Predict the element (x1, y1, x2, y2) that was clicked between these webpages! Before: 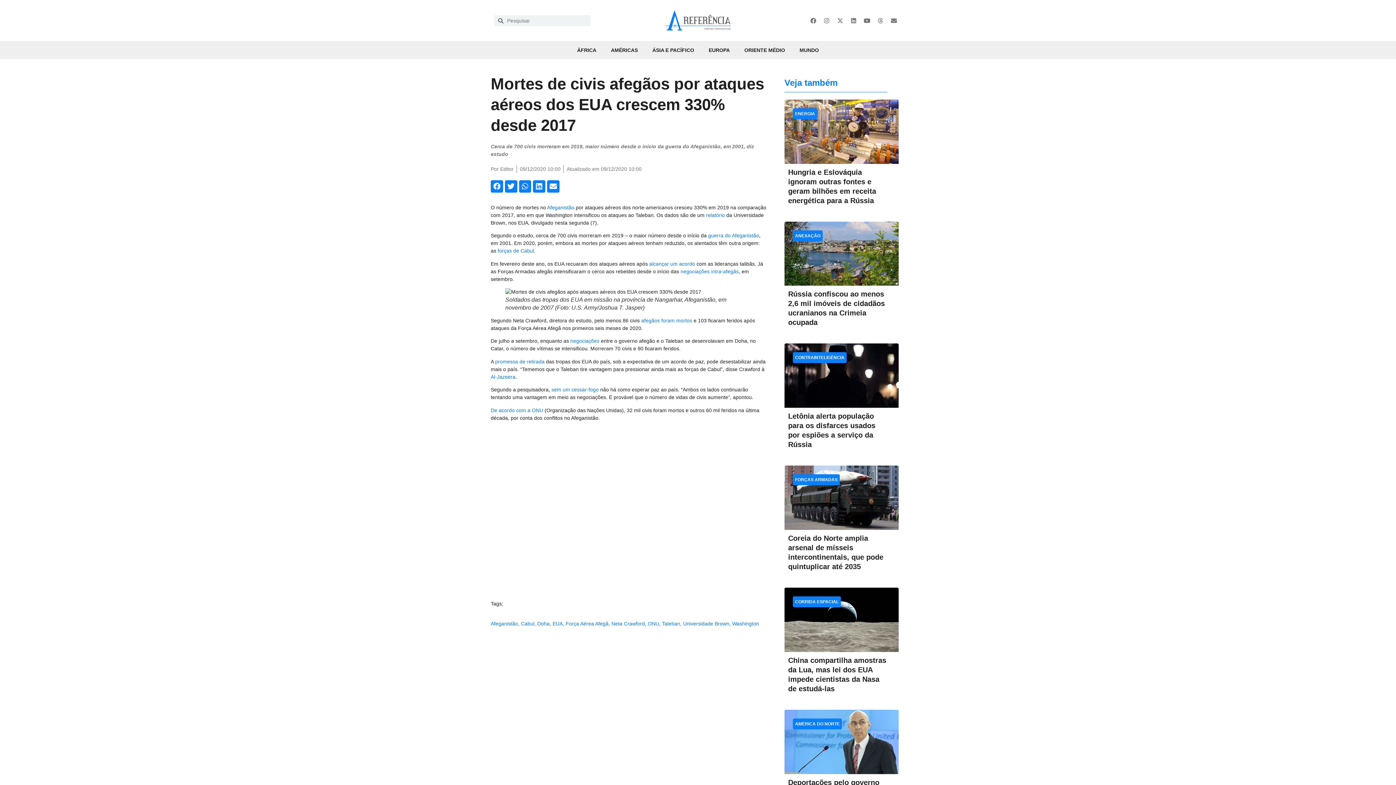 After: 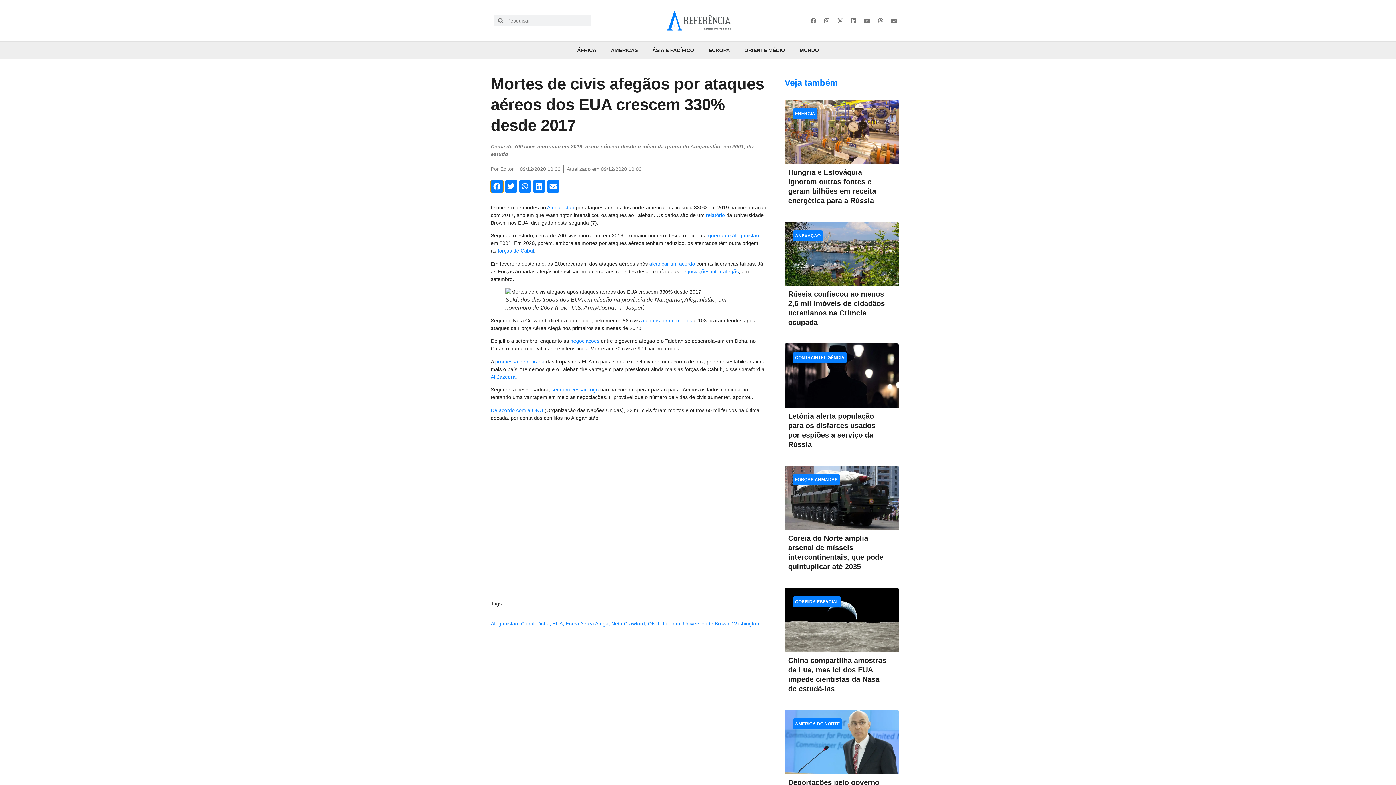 Action: label: Compartilhar no facebook bbox: (490, 180, 503, 192)